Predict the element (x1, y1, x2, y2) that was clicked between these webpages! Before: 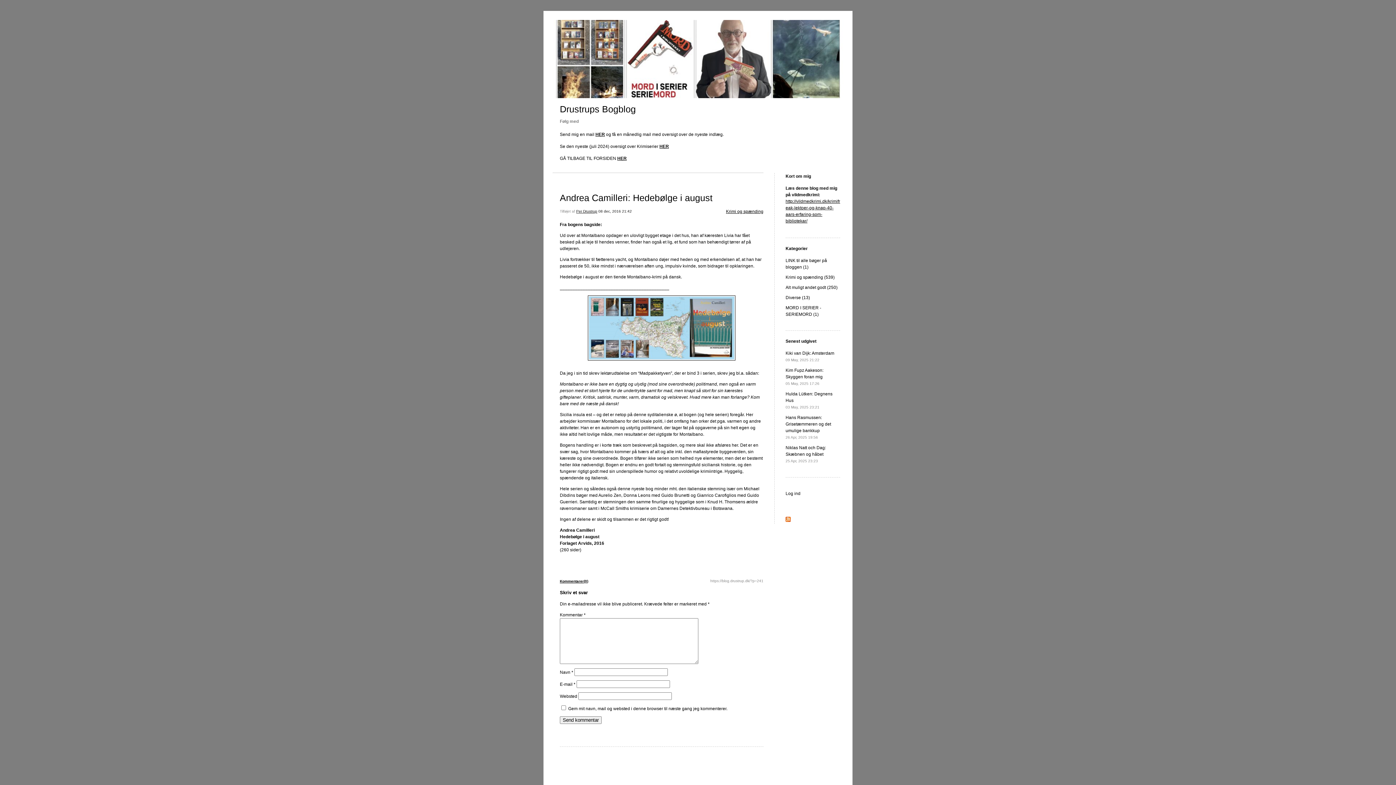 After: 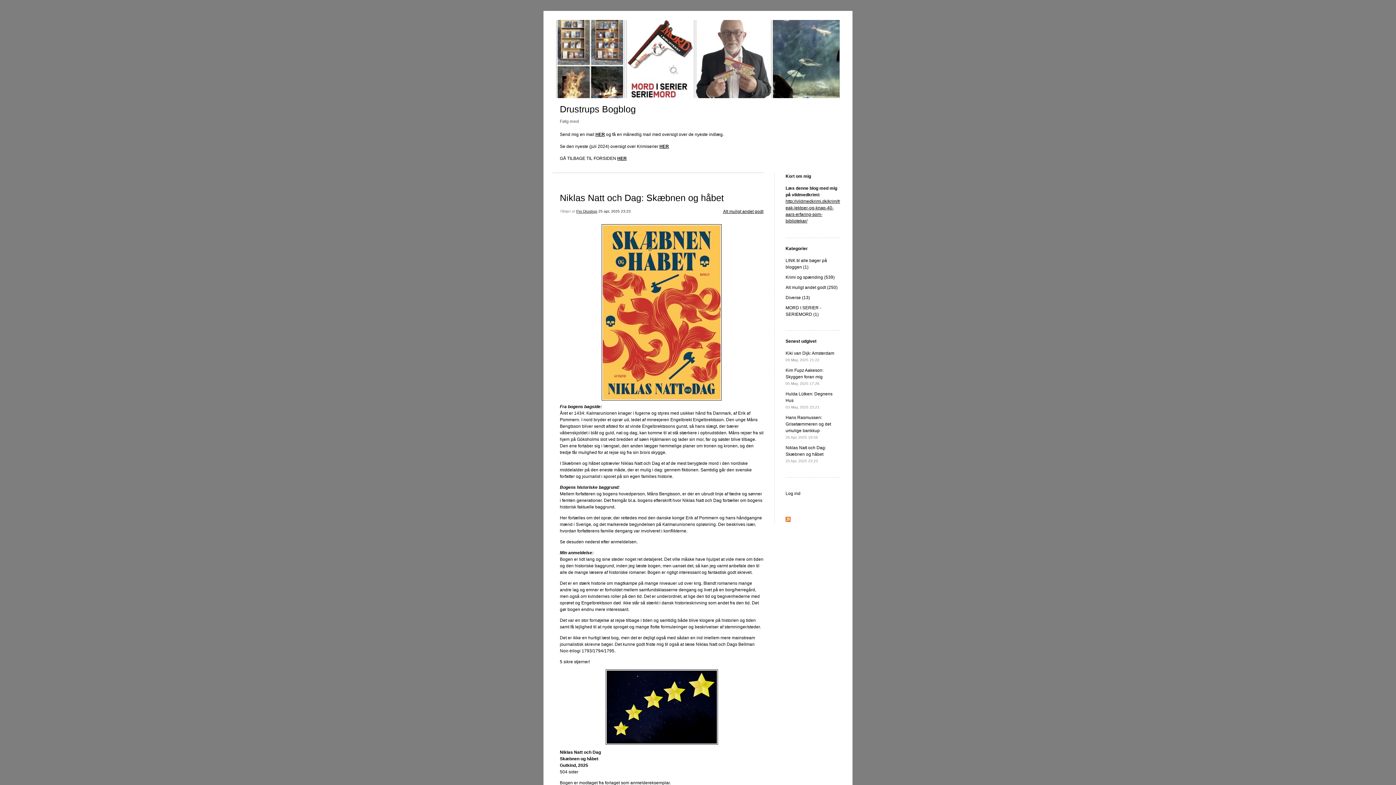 Action: bbox: (785, 445, 826, 463) label: Niklas Natt och Dag: Skæbnen og håbet
25 Apr, 2025 23:23